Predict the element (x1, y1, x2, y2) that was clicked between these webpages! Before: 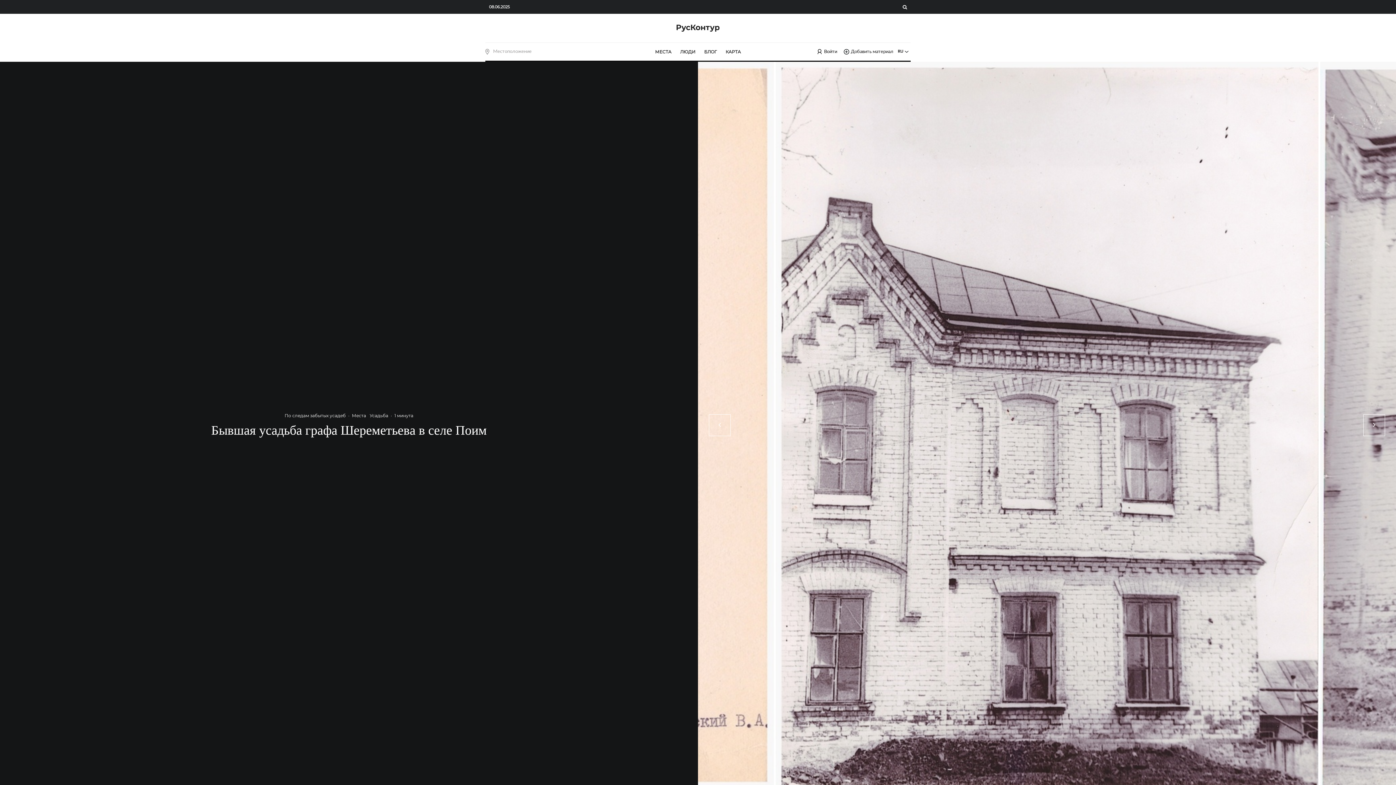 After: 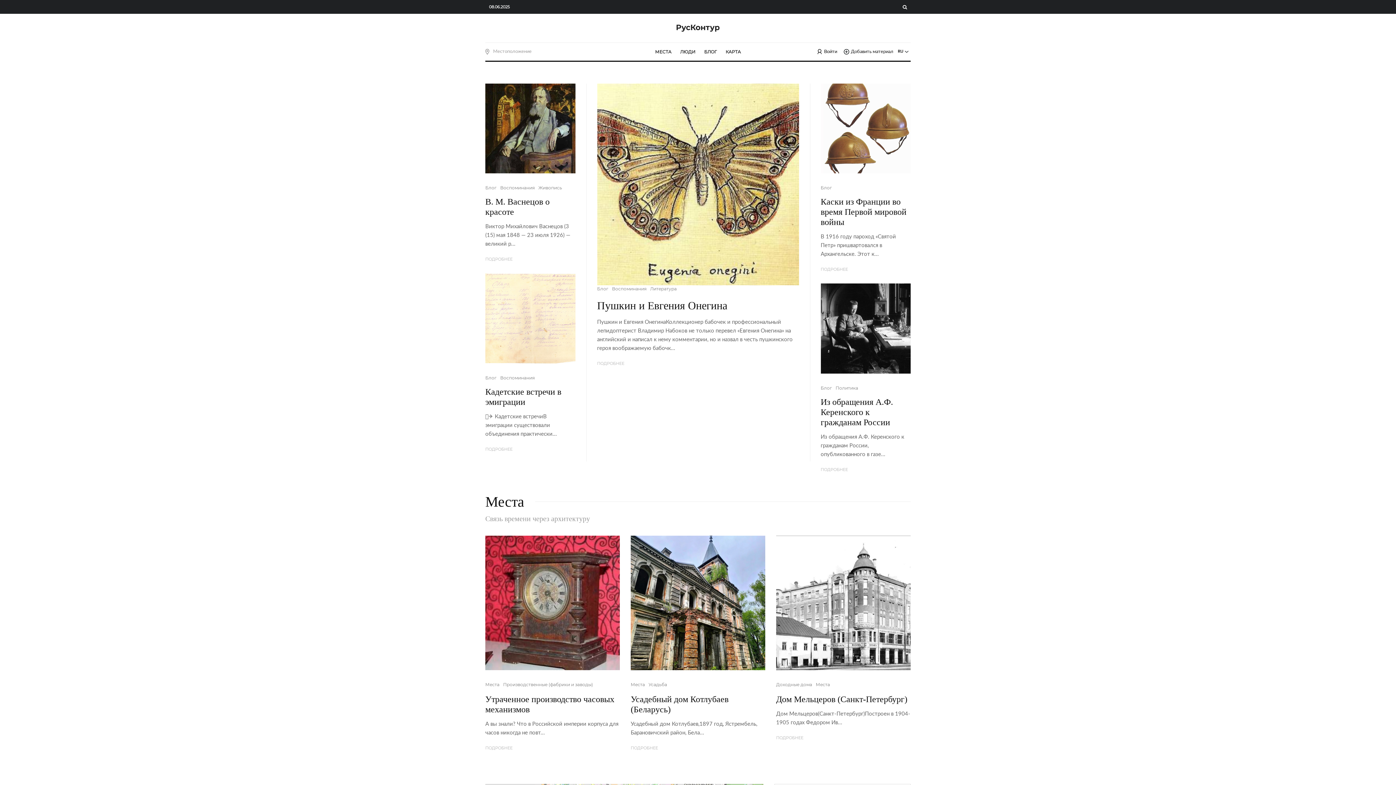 Action: bbox: (676, 24, 719, 31)